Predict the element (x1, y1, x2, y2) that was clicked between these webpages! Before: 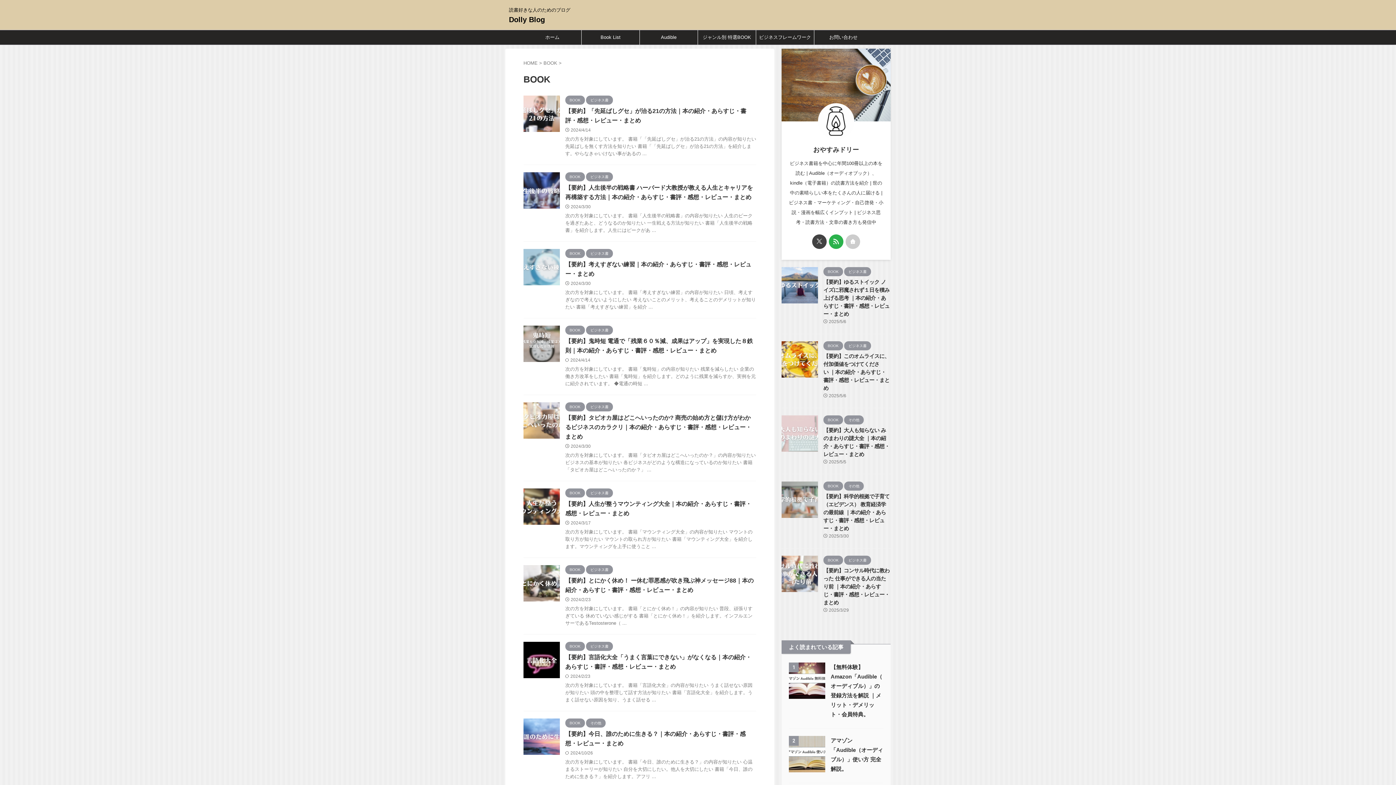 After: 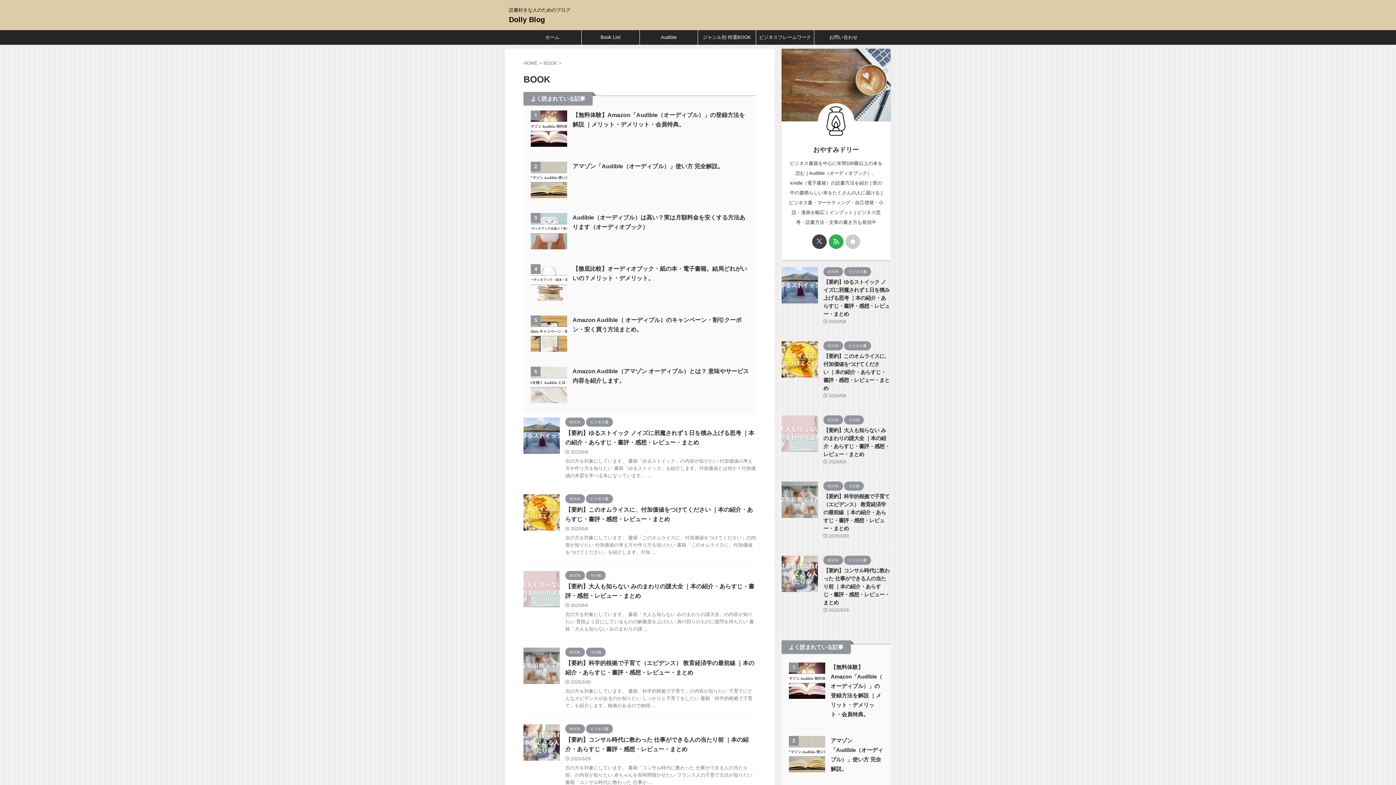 Action: bbox: (823, 483, 843, 488) label: BOOK